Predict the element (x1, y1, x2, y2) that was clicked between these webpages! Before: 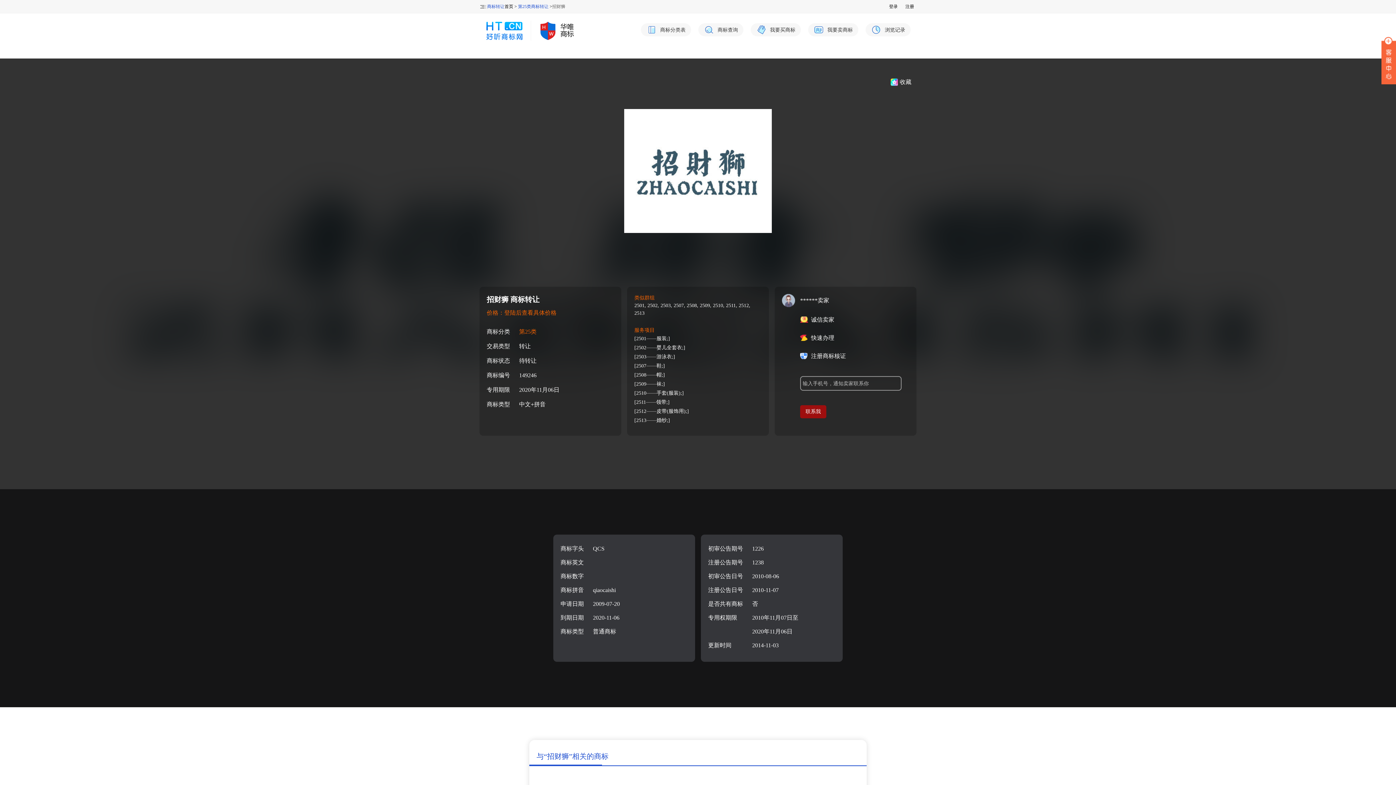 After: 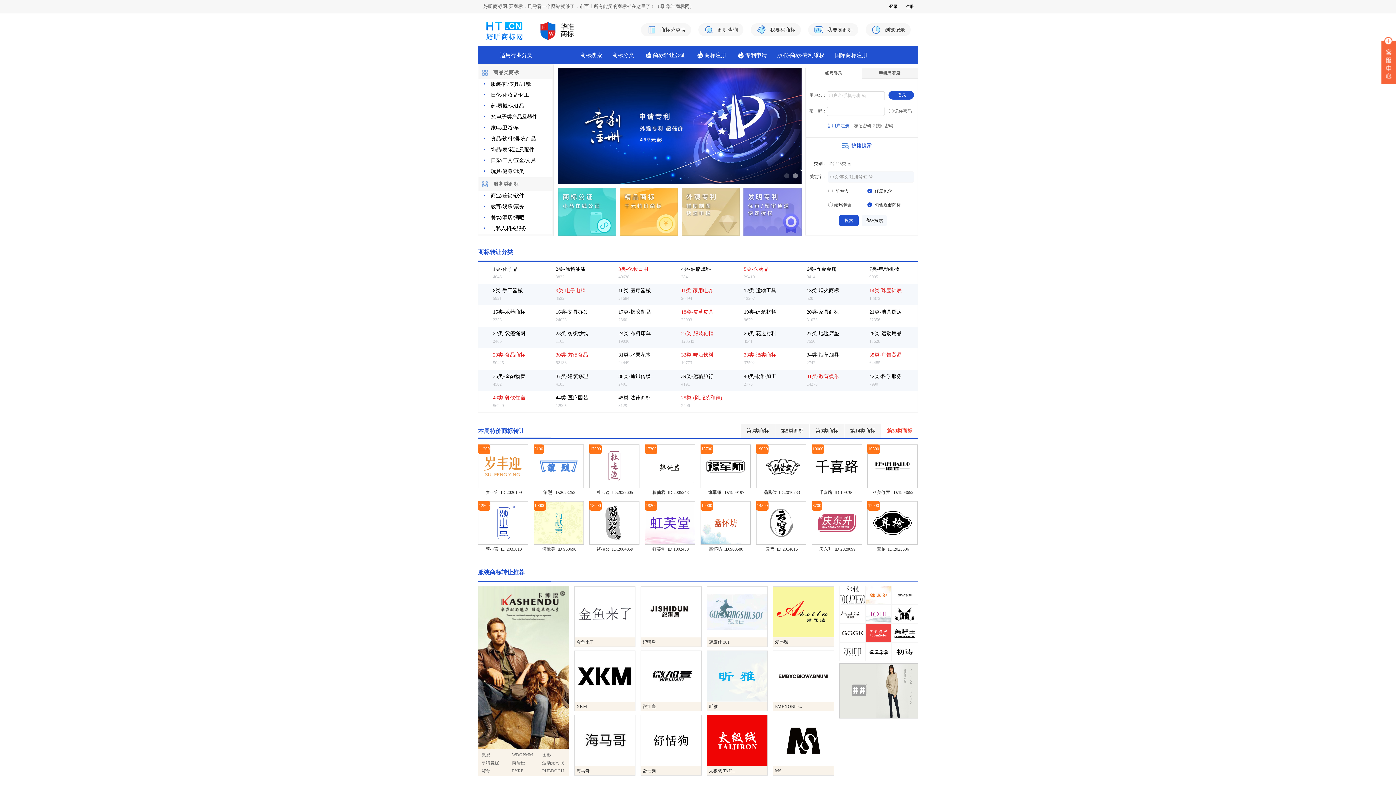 Action: bbox: (487, 4, 504, 9) label: 商标转让